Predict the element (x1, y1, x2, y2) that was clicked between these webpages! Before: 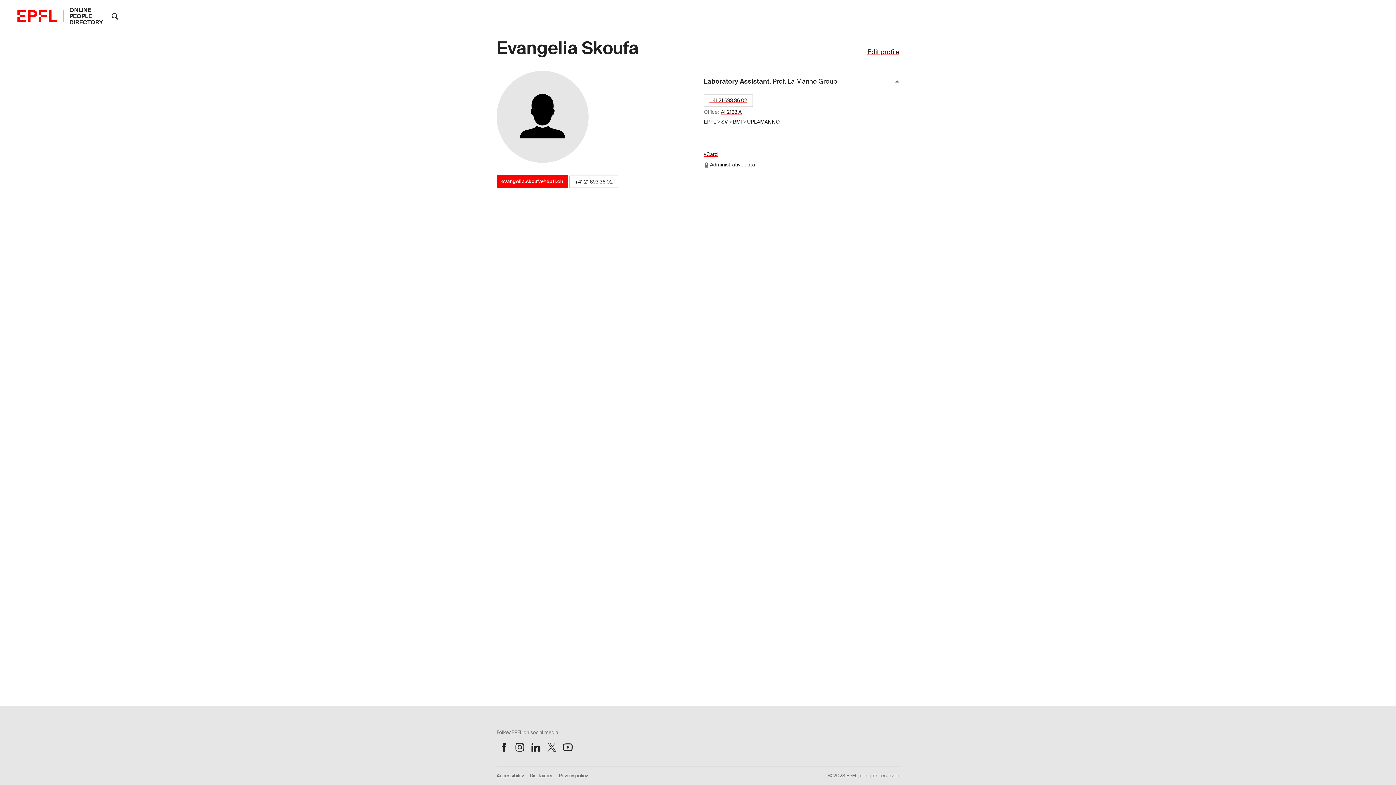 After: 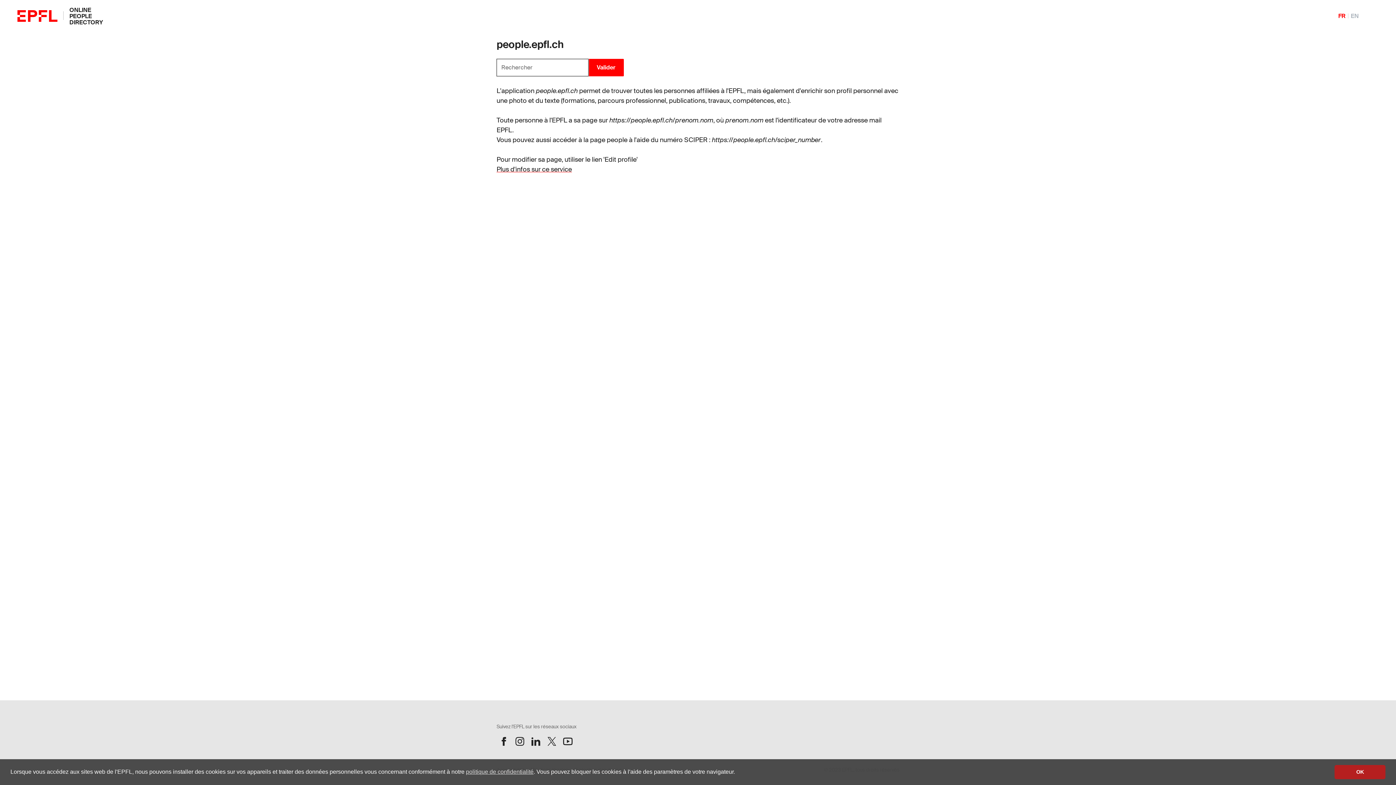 Action: bbox: (69, 6, 102, 26) label: ONLINE PEOPLE DIRECTORY